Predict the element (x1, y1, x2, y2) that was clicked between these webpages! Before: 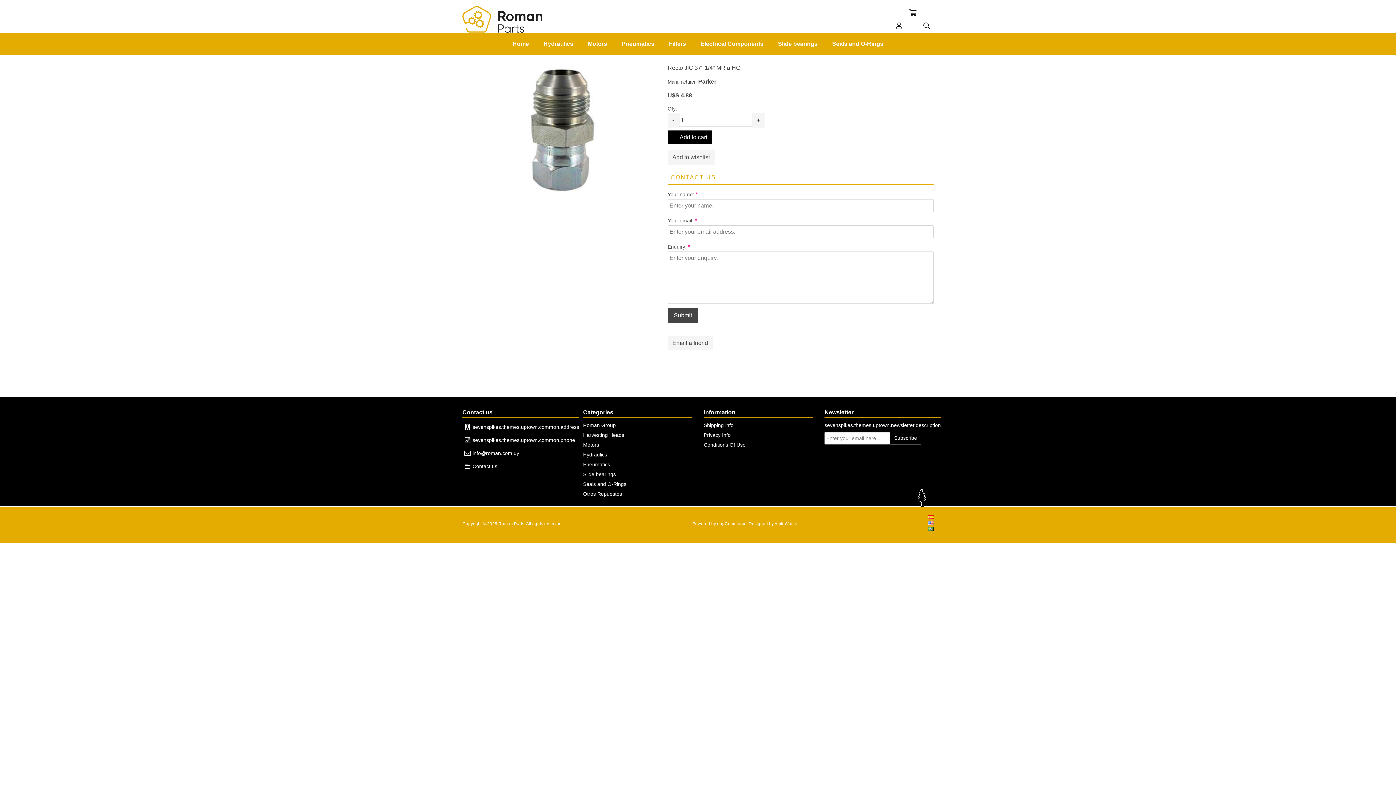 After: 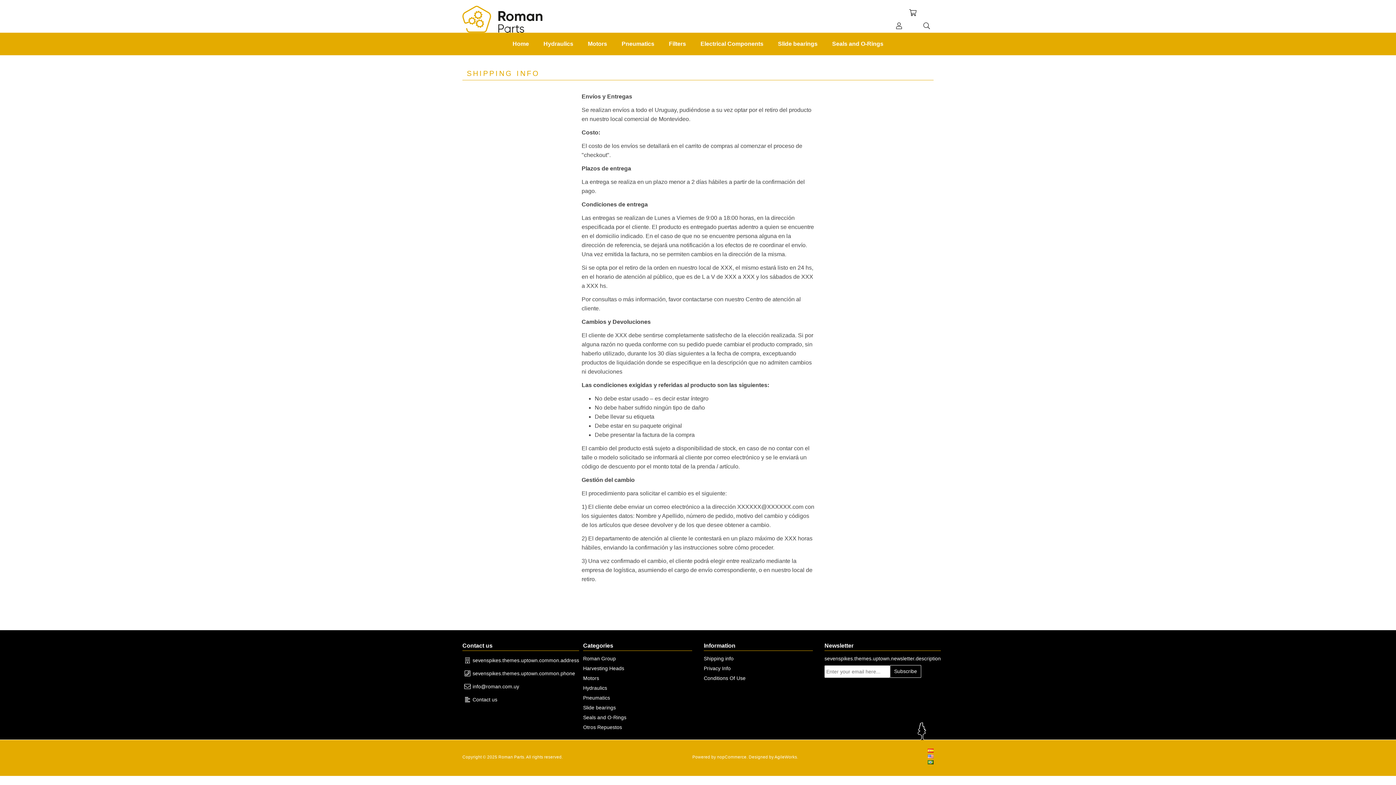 Action: label: Shipping info bbox: (704, 422, 813, 429)